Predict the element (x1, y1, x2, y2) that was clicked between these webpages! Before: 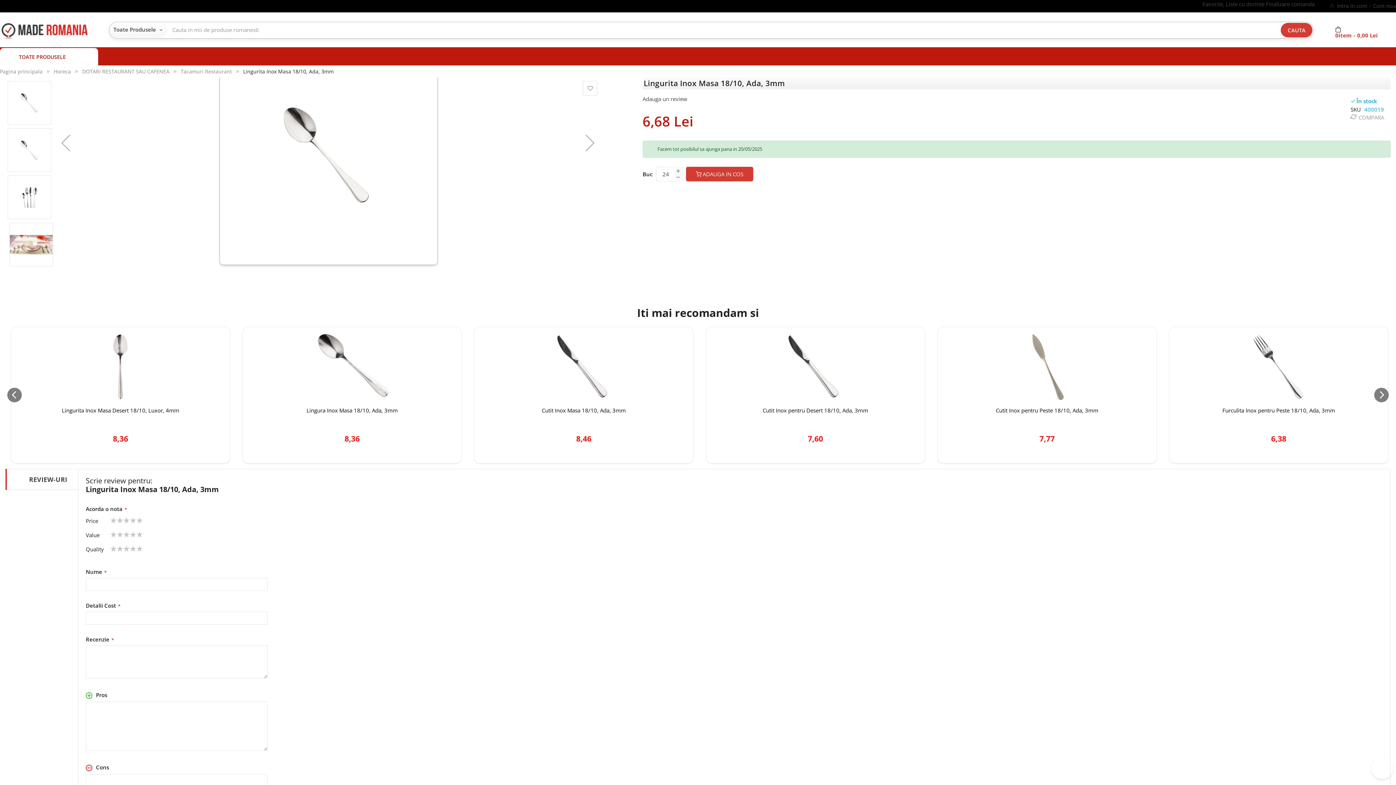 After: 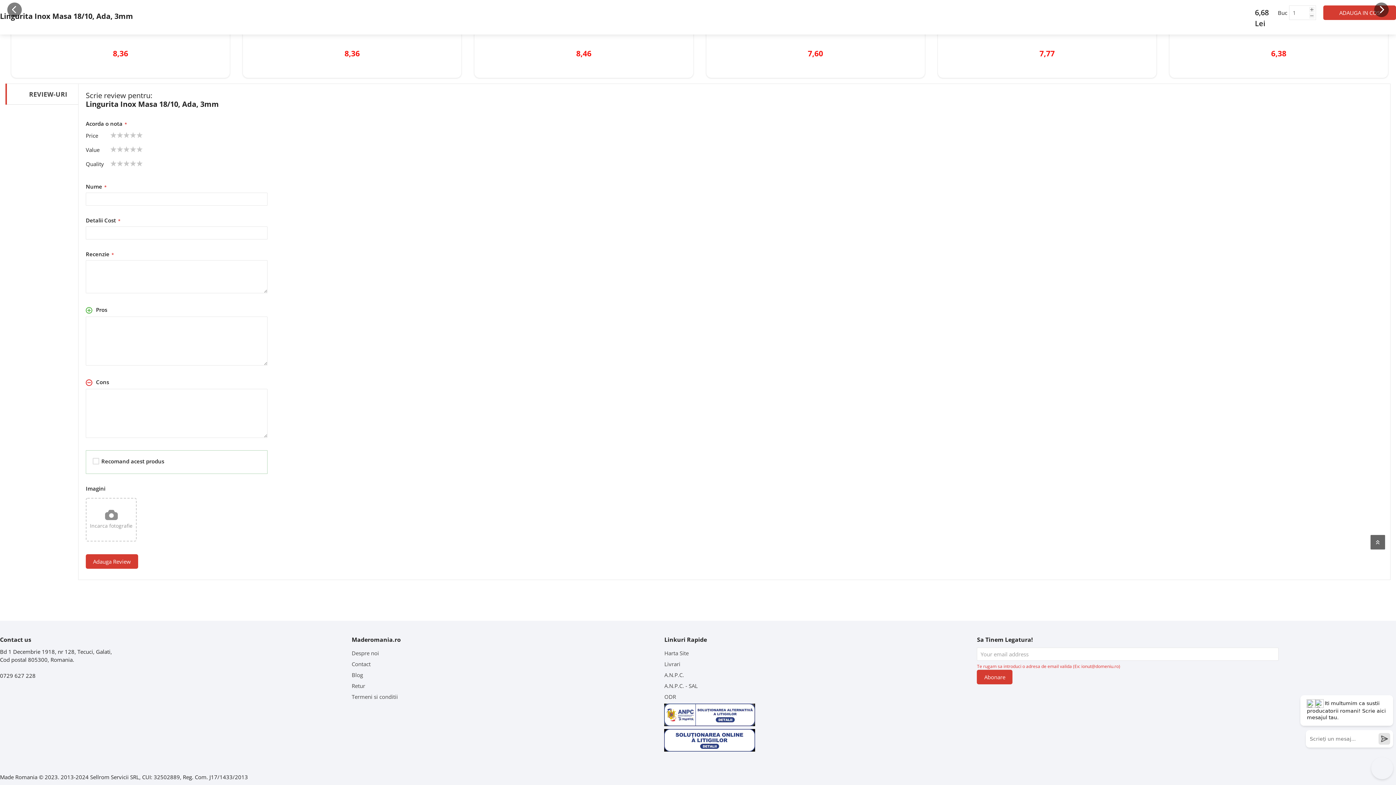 Action: label: Abonare bbox: (977, 661, 1012, 675)